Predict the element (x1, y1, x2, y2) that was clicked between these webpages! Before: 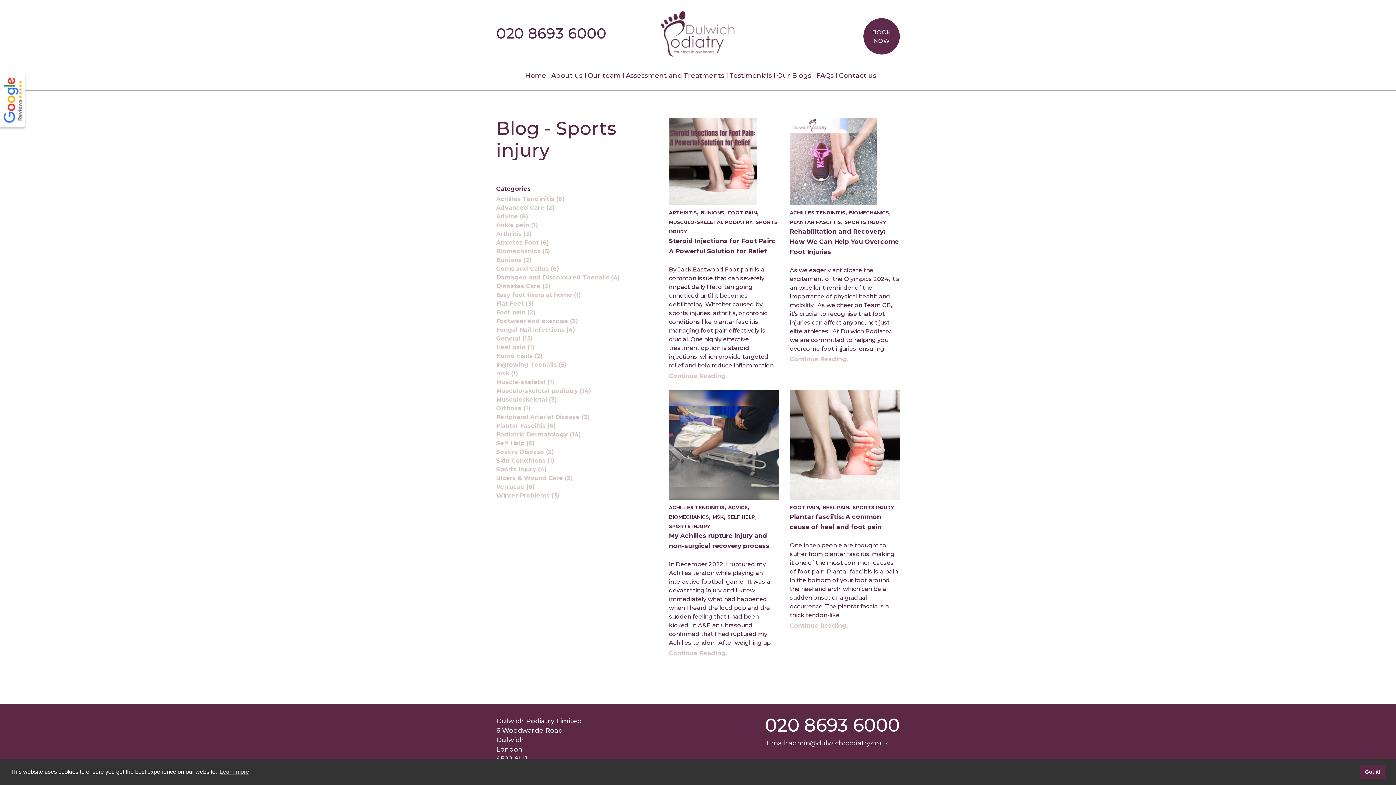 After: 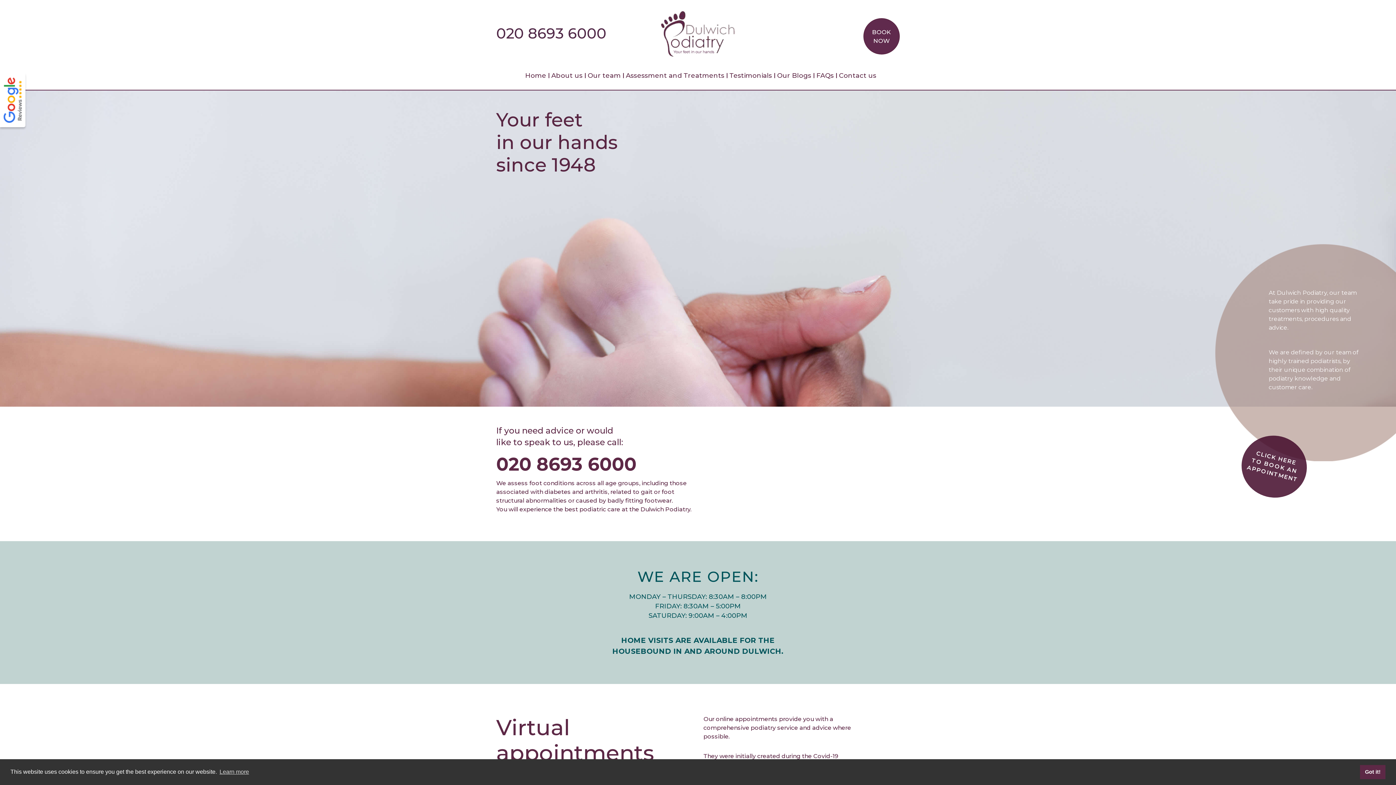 Action: bbox: (661, 51, 735, 58)